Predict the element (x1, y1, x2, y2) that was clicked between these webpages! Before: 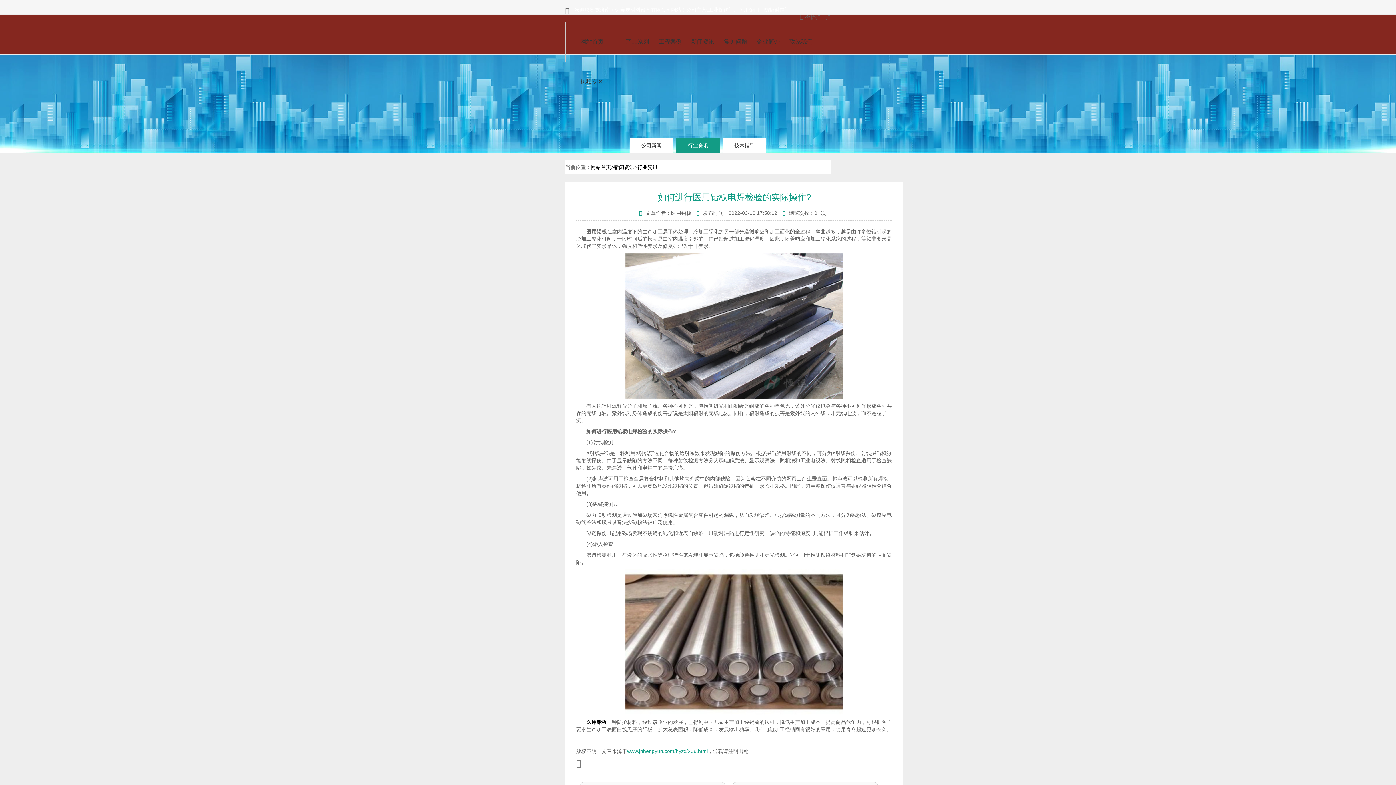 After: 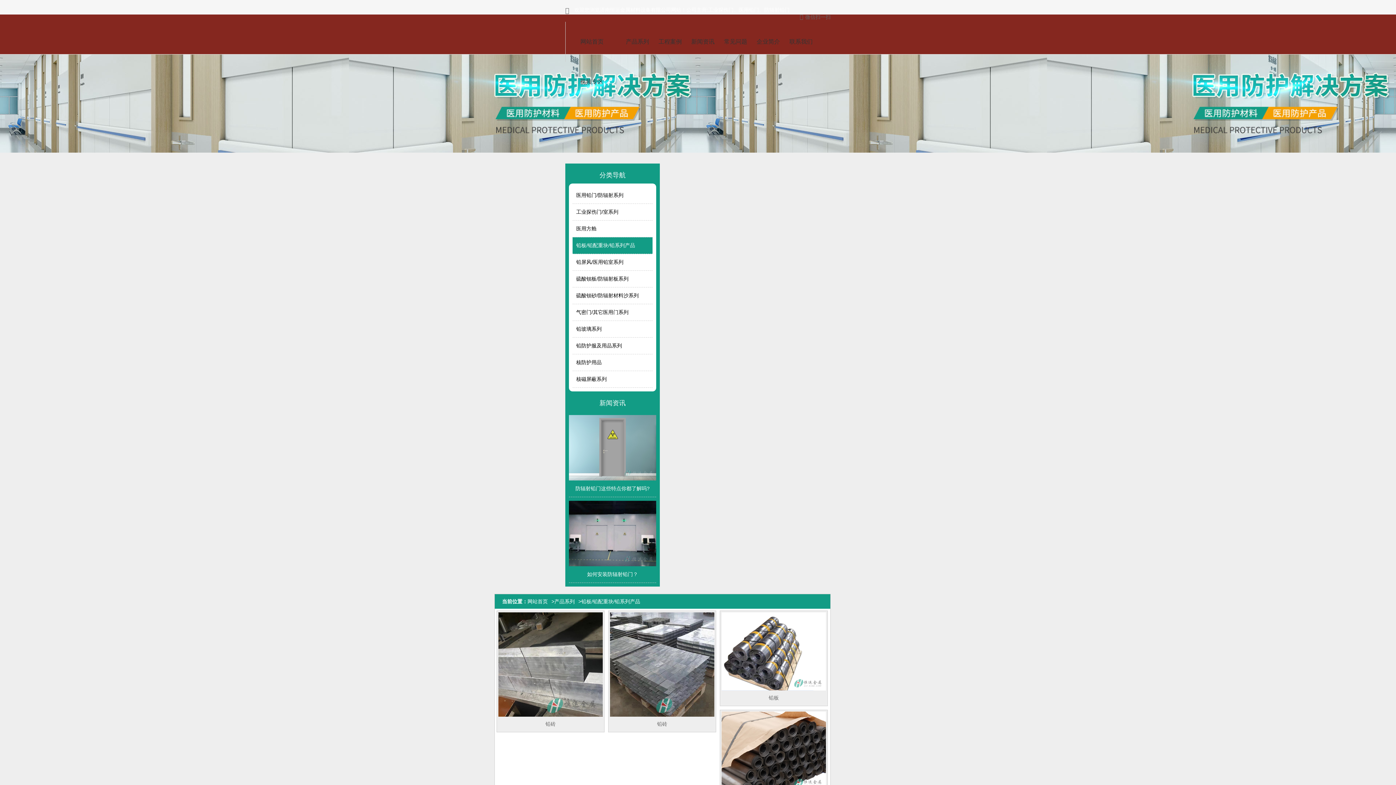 Action: label: 医用铅板 bbox: (586, 719, 606, 725)